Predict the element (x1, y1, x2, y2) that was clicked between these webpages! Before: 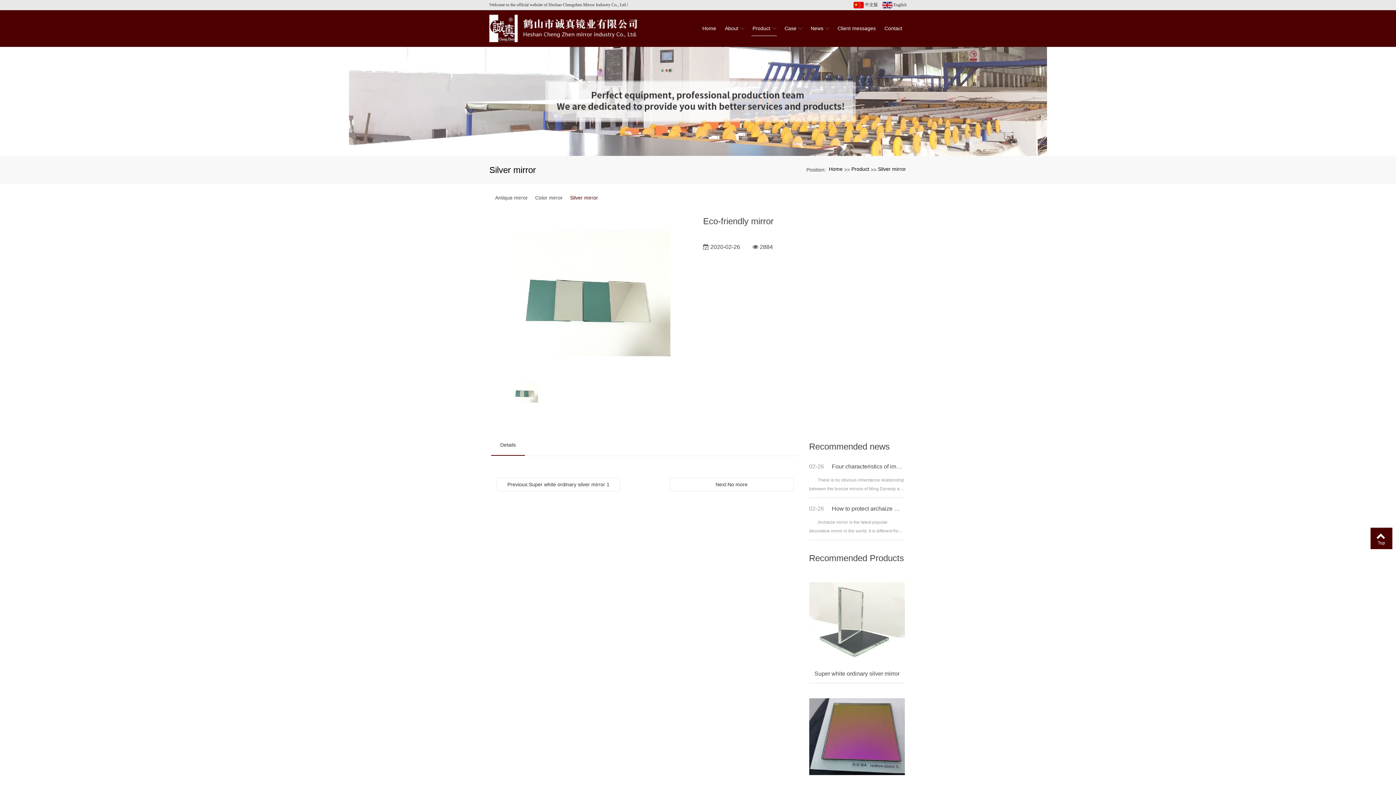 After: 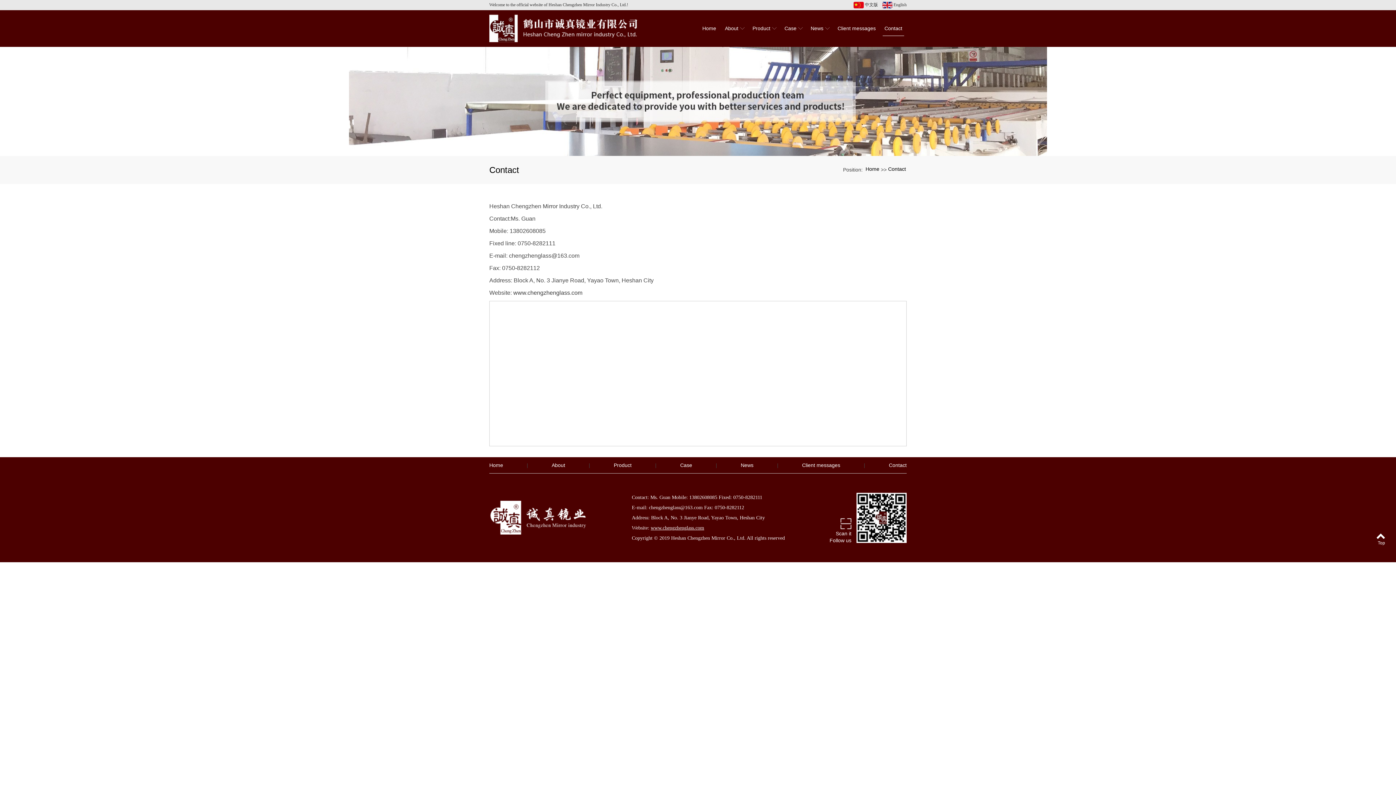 Action: label: Contact bbox: (880, 10, 906, 46)